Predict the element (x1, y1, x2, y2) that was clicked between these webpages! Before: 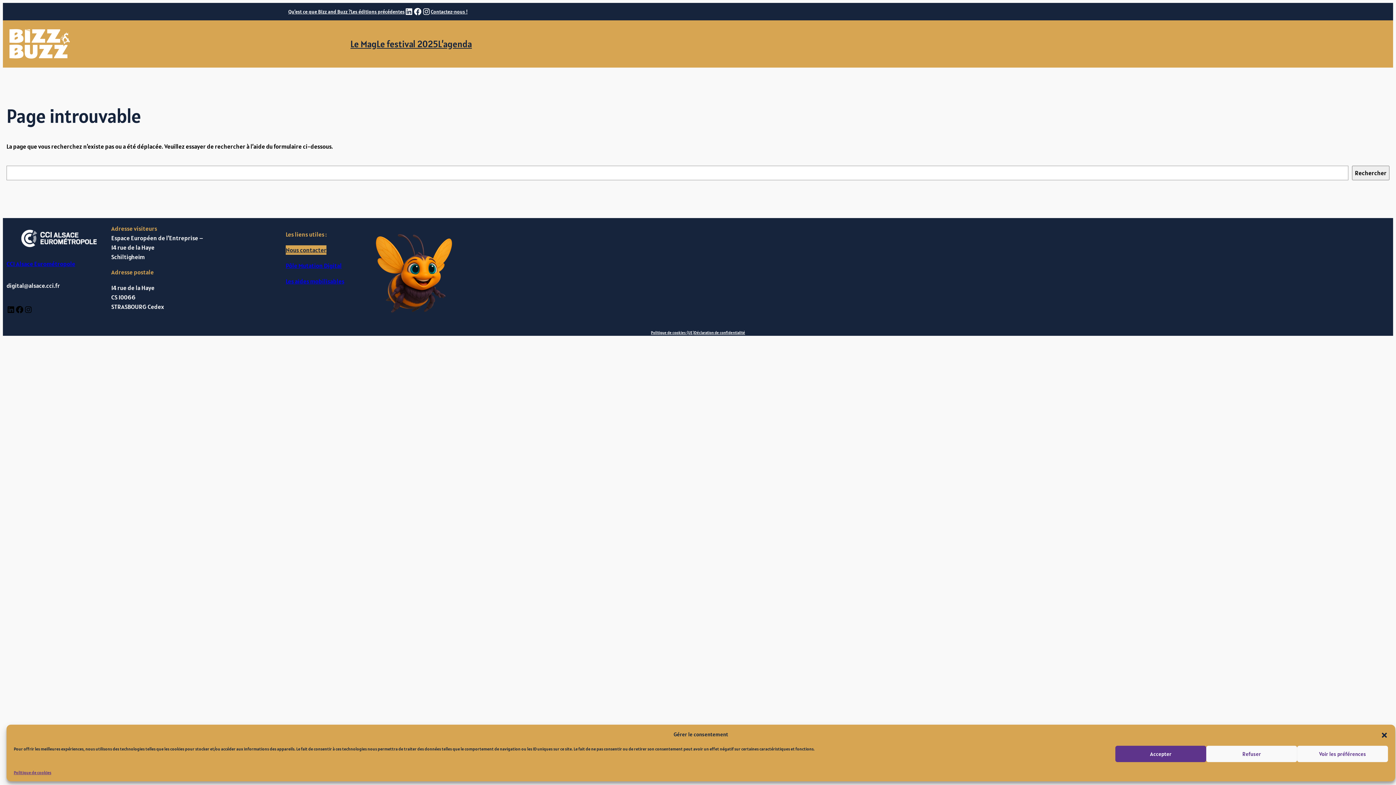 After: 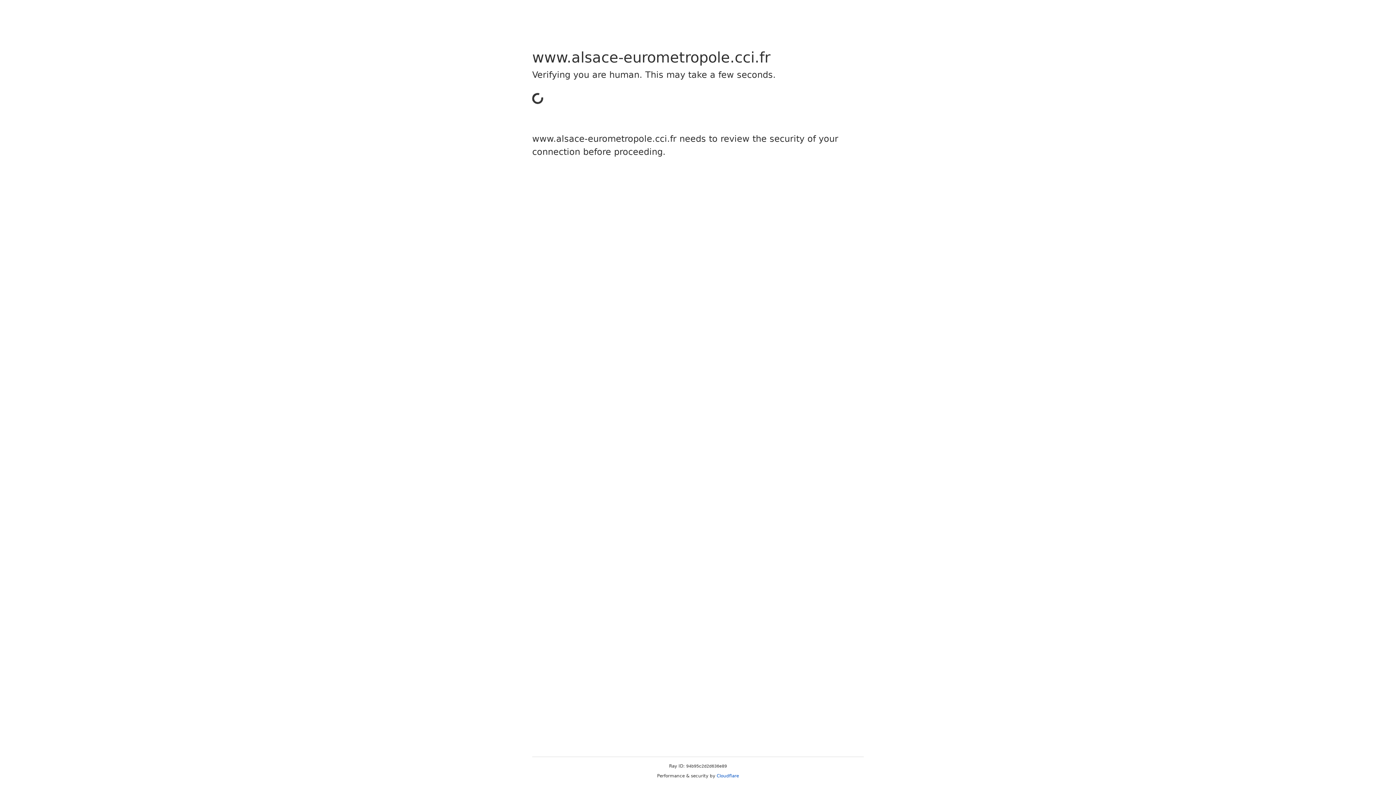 Action: label: CCI Alsace Eurométropole bbox: (6, 260, 75, 268)